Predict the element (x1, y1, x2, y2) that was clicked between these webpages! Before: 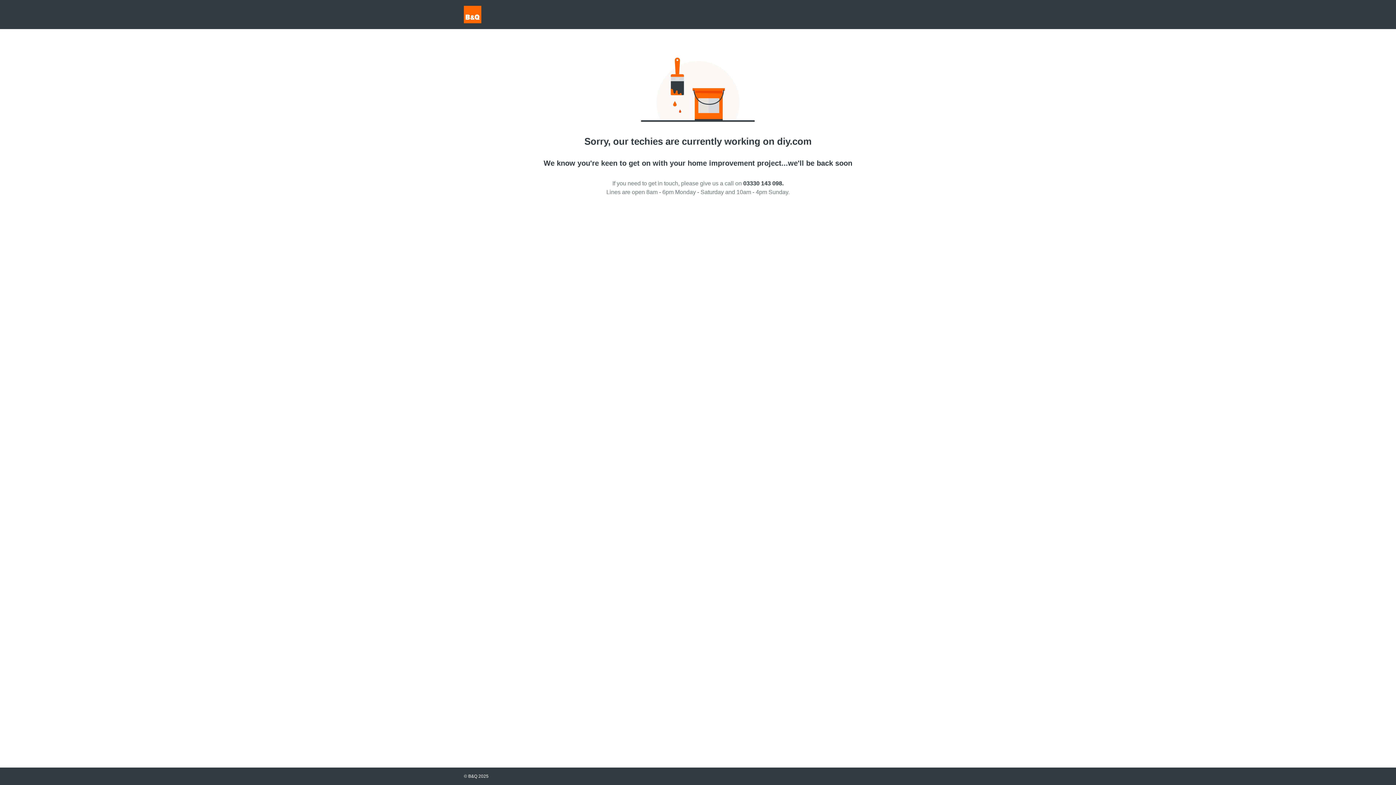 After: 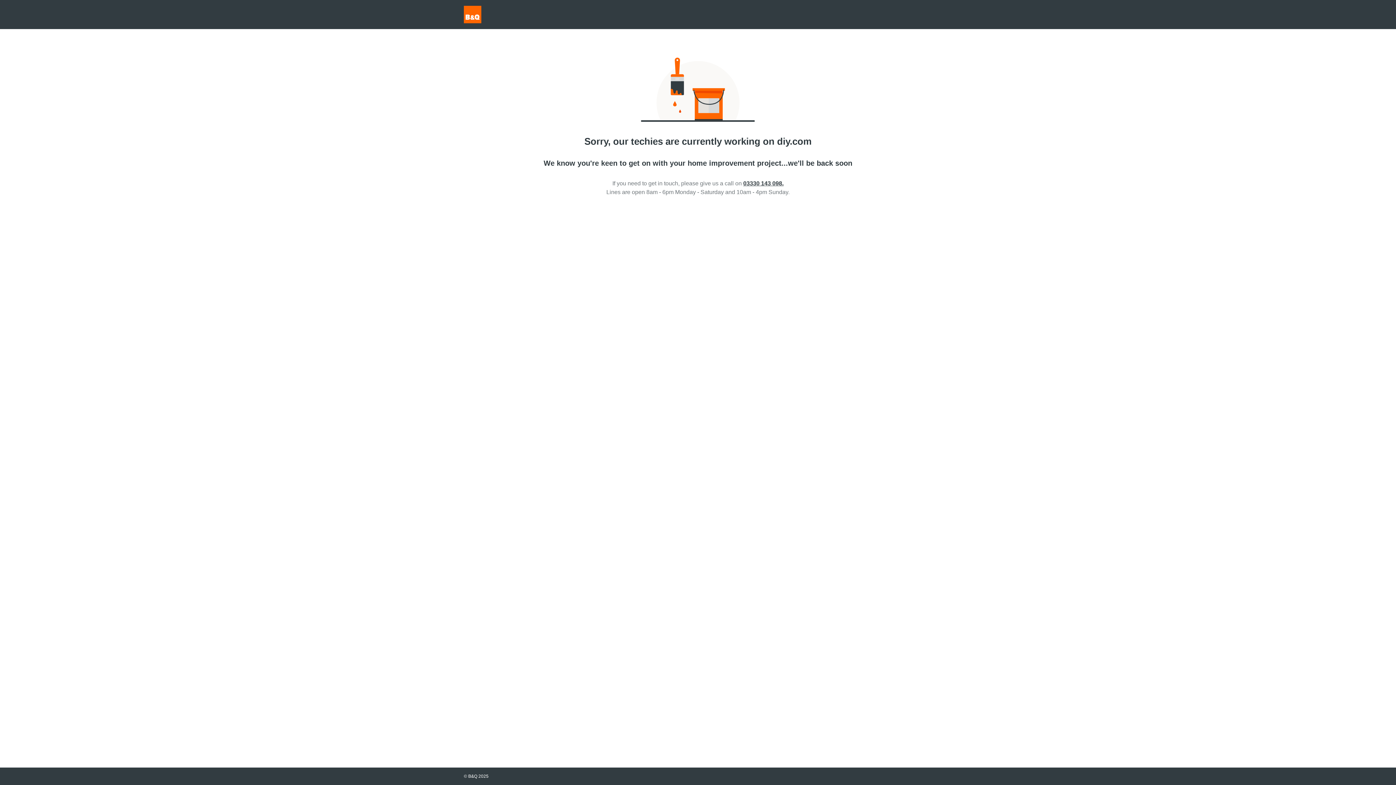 Action: bbox: (743, 180, 783, 186) label: 03330 143 098.